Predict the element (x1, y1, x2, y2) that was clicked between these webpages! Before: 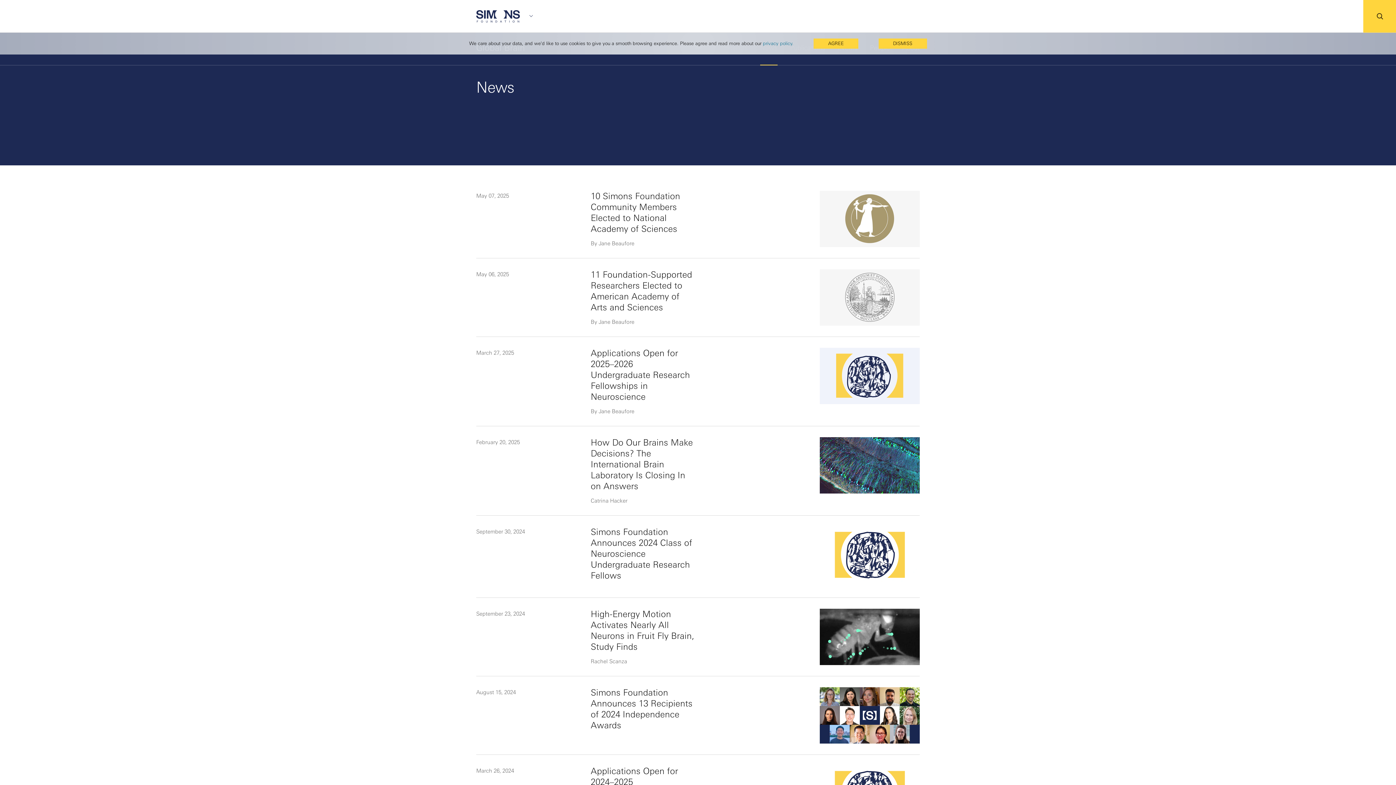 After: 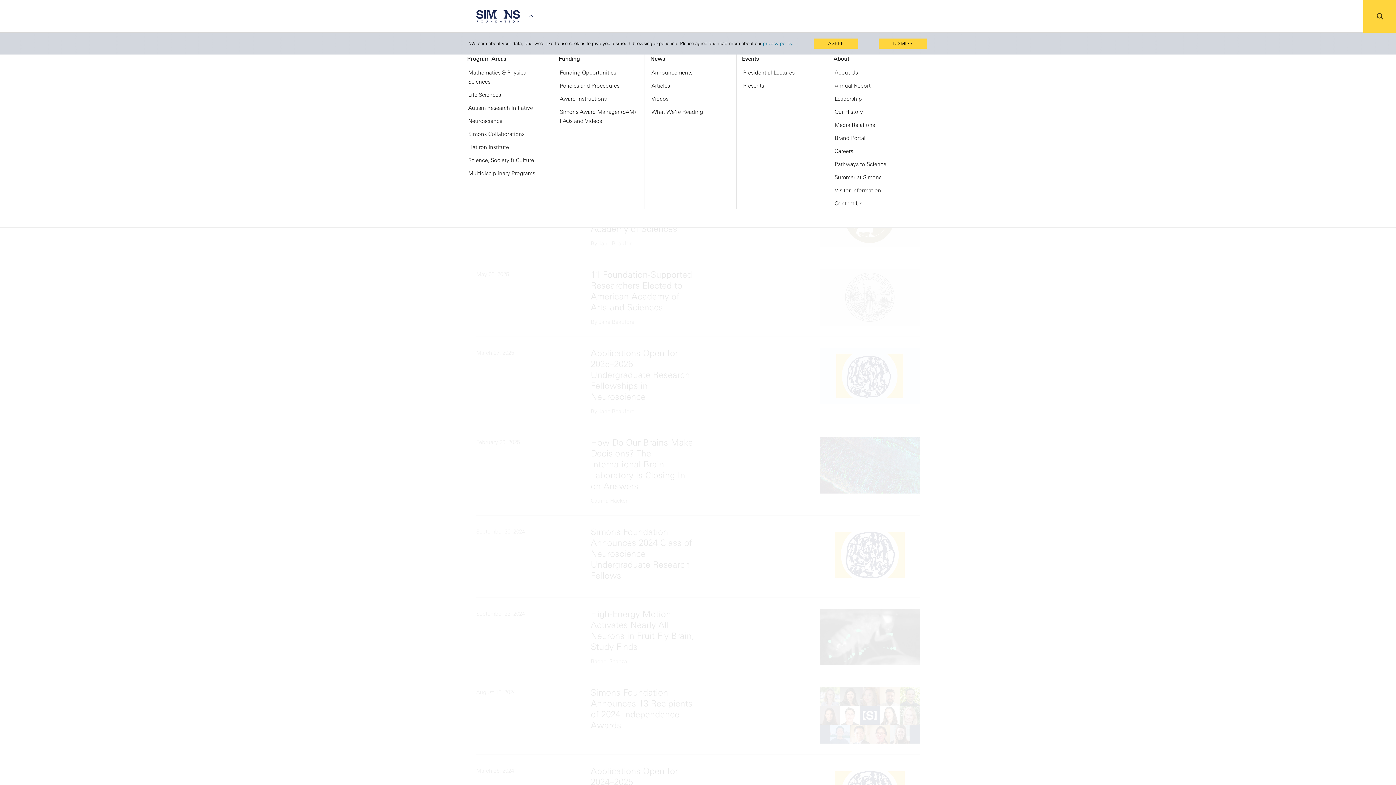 Action: bbox: (528, 10, 533, 43)